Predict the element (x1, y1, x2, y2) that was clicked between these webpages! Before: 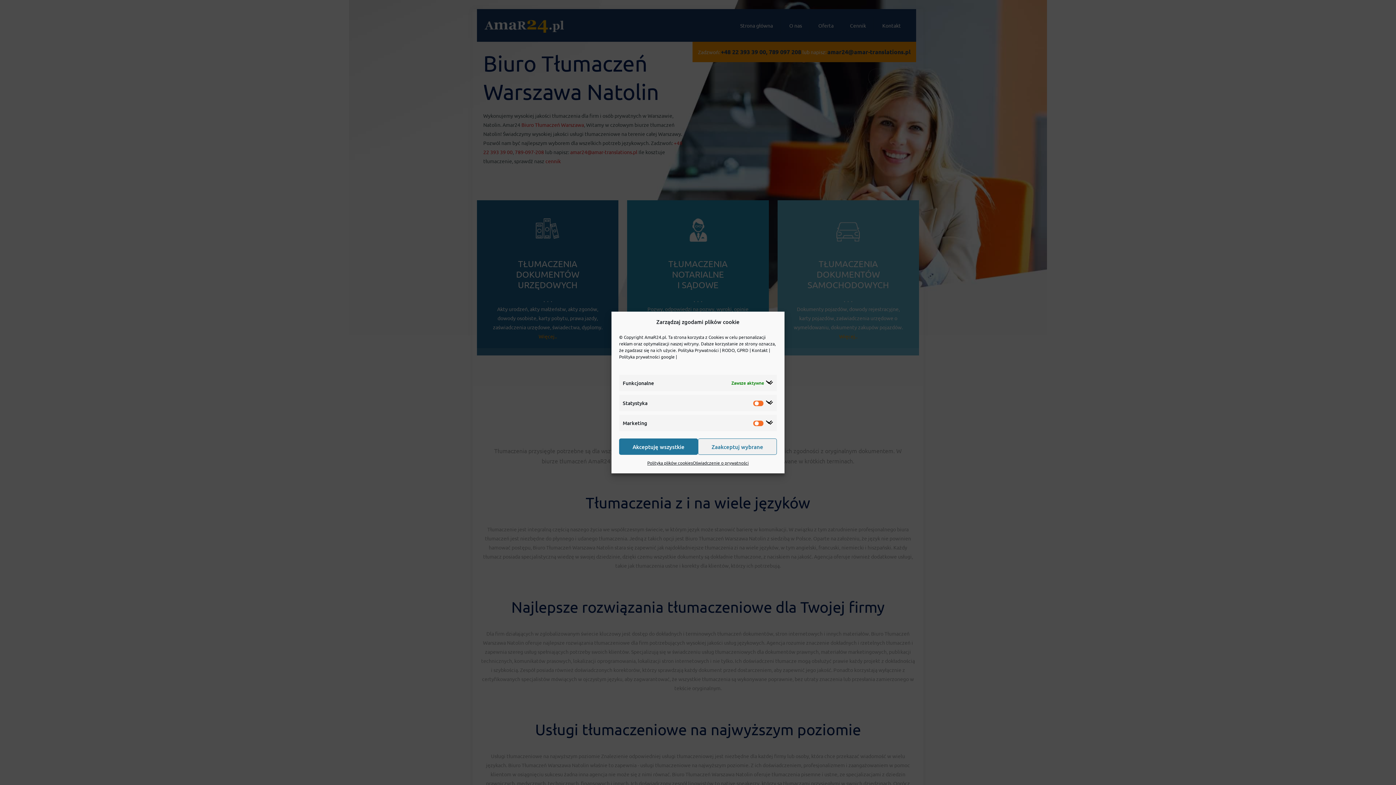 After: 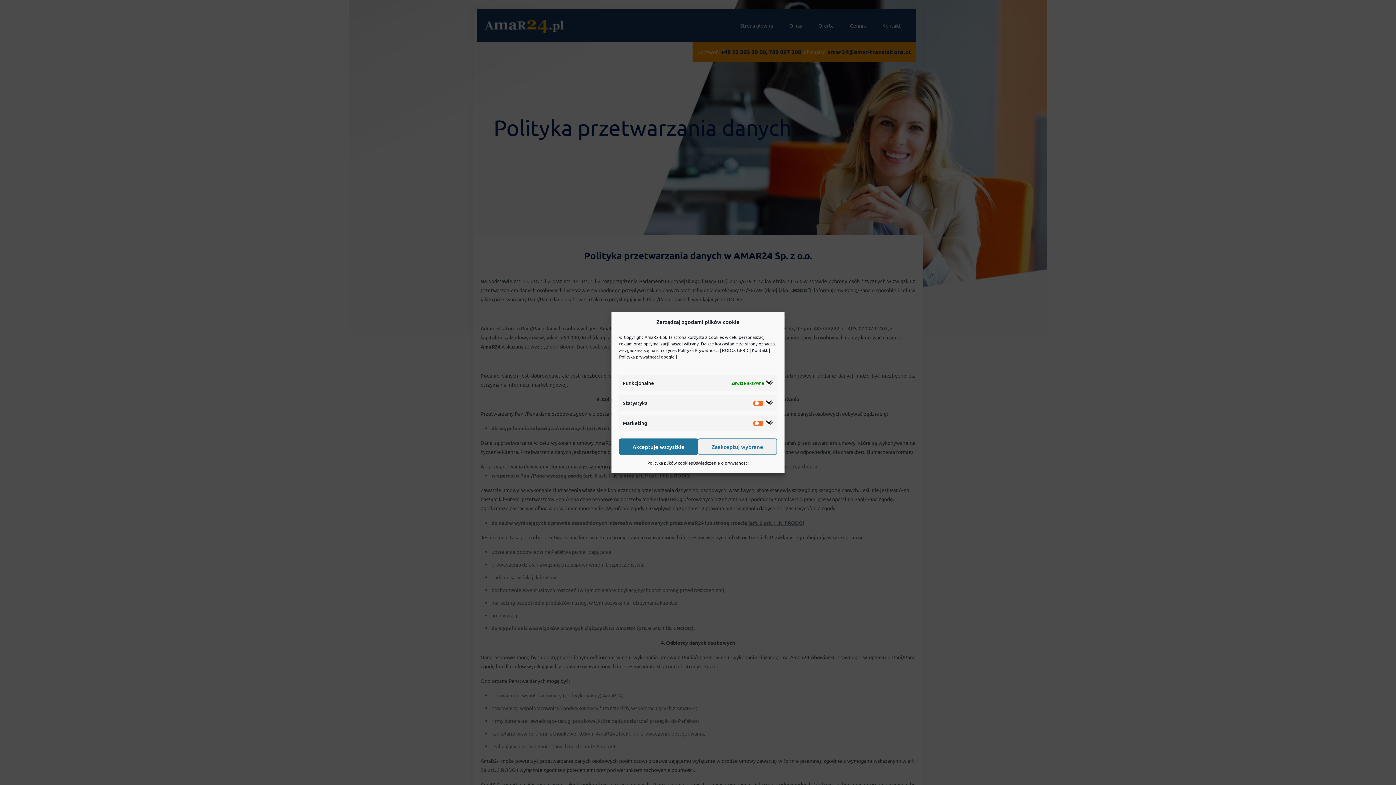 Action: bbox: (722, 347, 748, 353) label: RODO, GPRD